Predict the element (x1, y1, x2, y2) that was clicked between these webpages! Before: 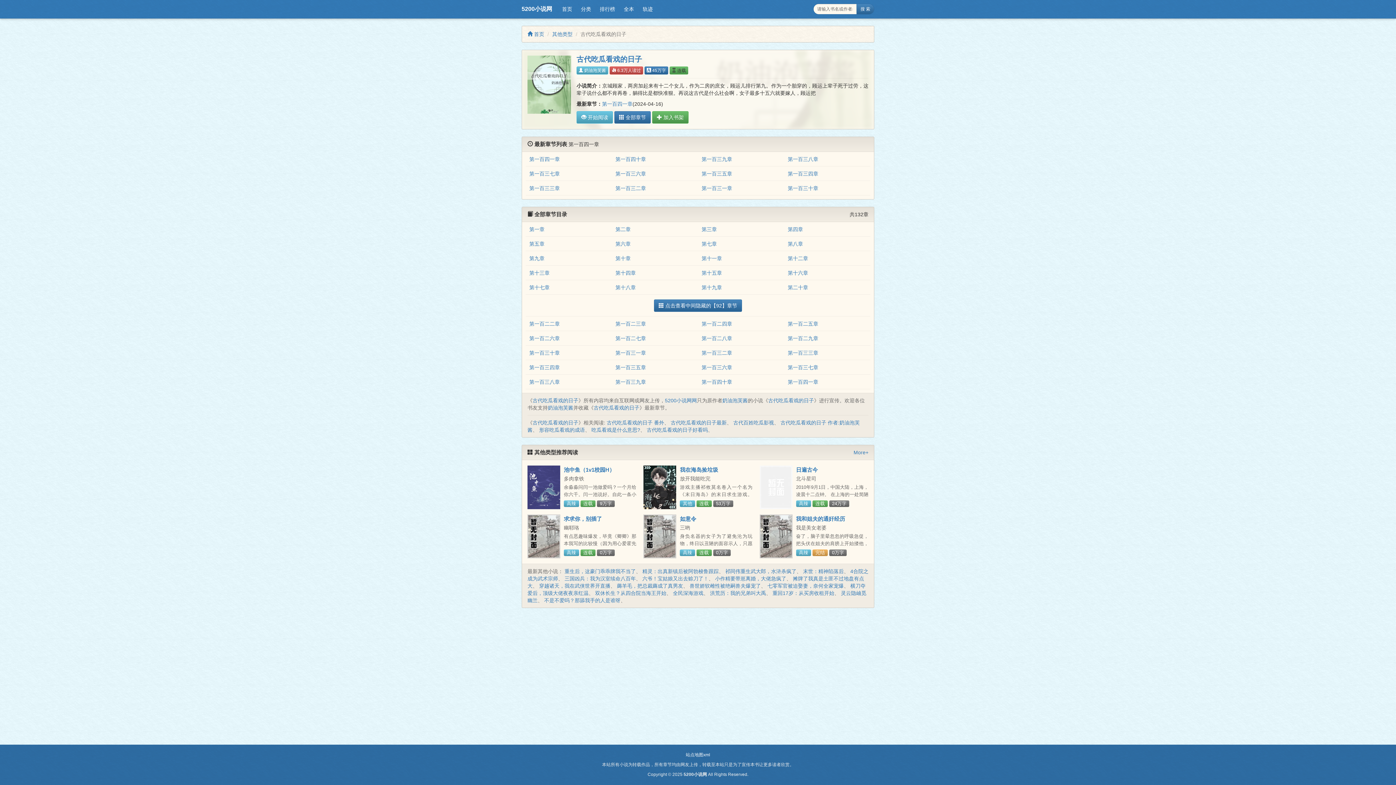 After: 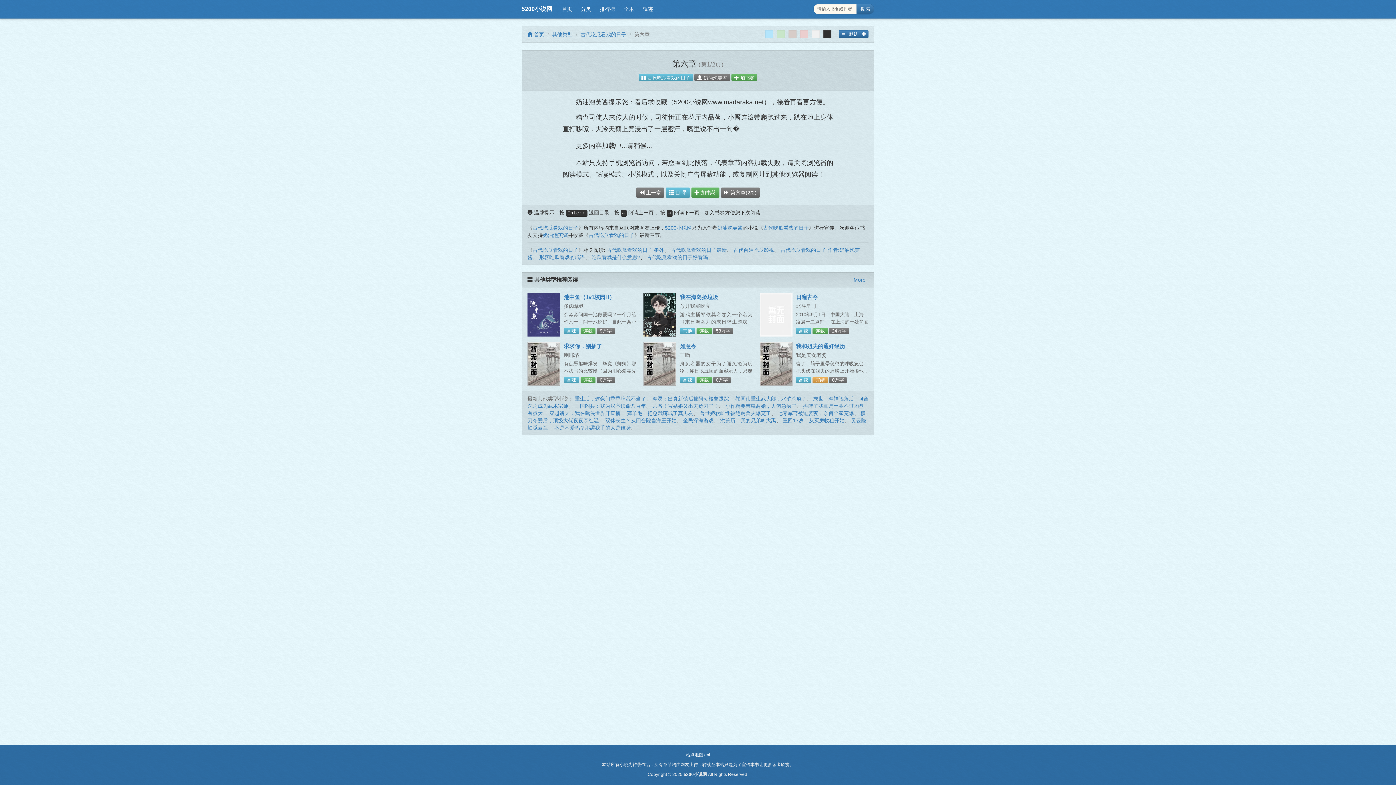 Action: label: 第六章 bbox: (615, 241, 630, 247)